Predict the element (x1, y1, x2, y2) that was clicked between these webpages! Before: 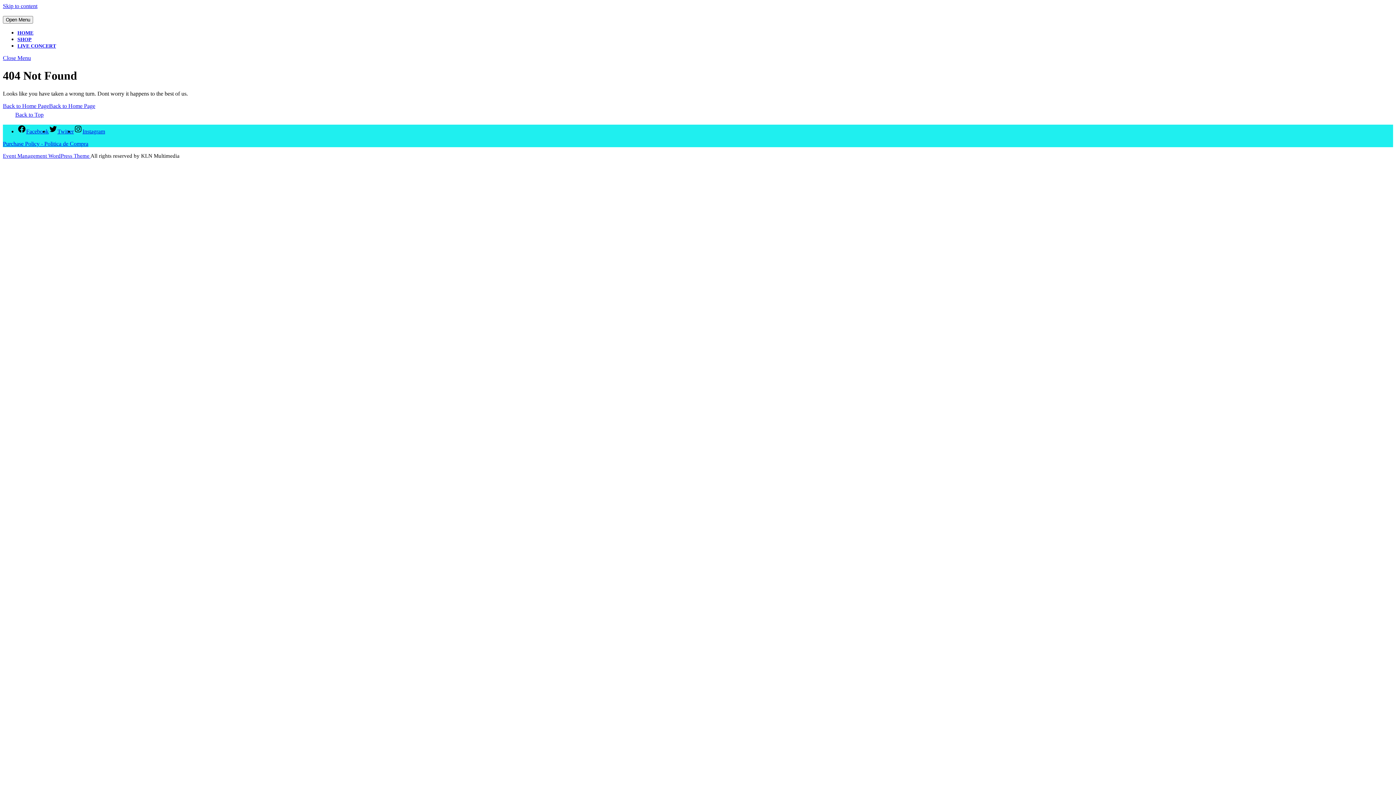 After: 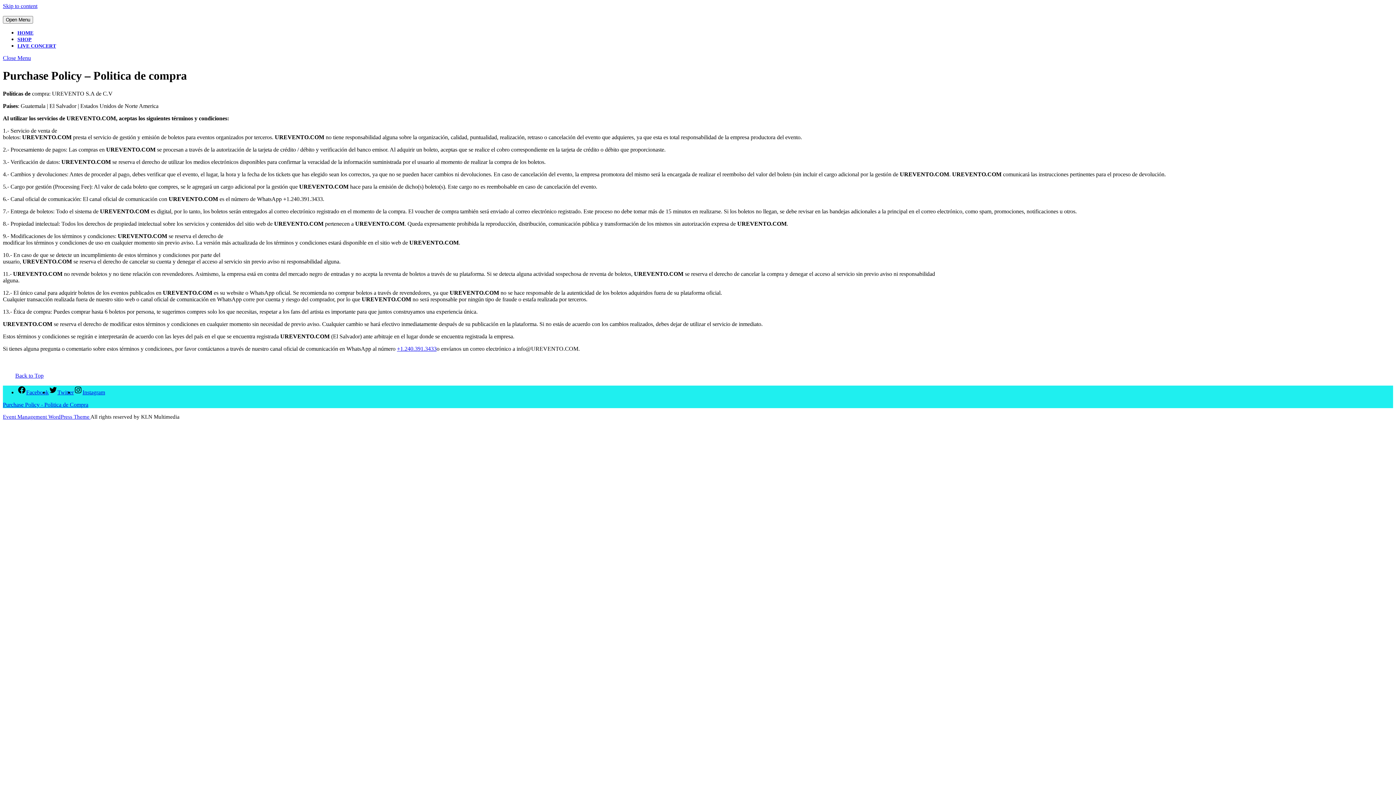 Action: bbox: (2, 140, 88, 146) label: Purchase Policy - Politica de Compra